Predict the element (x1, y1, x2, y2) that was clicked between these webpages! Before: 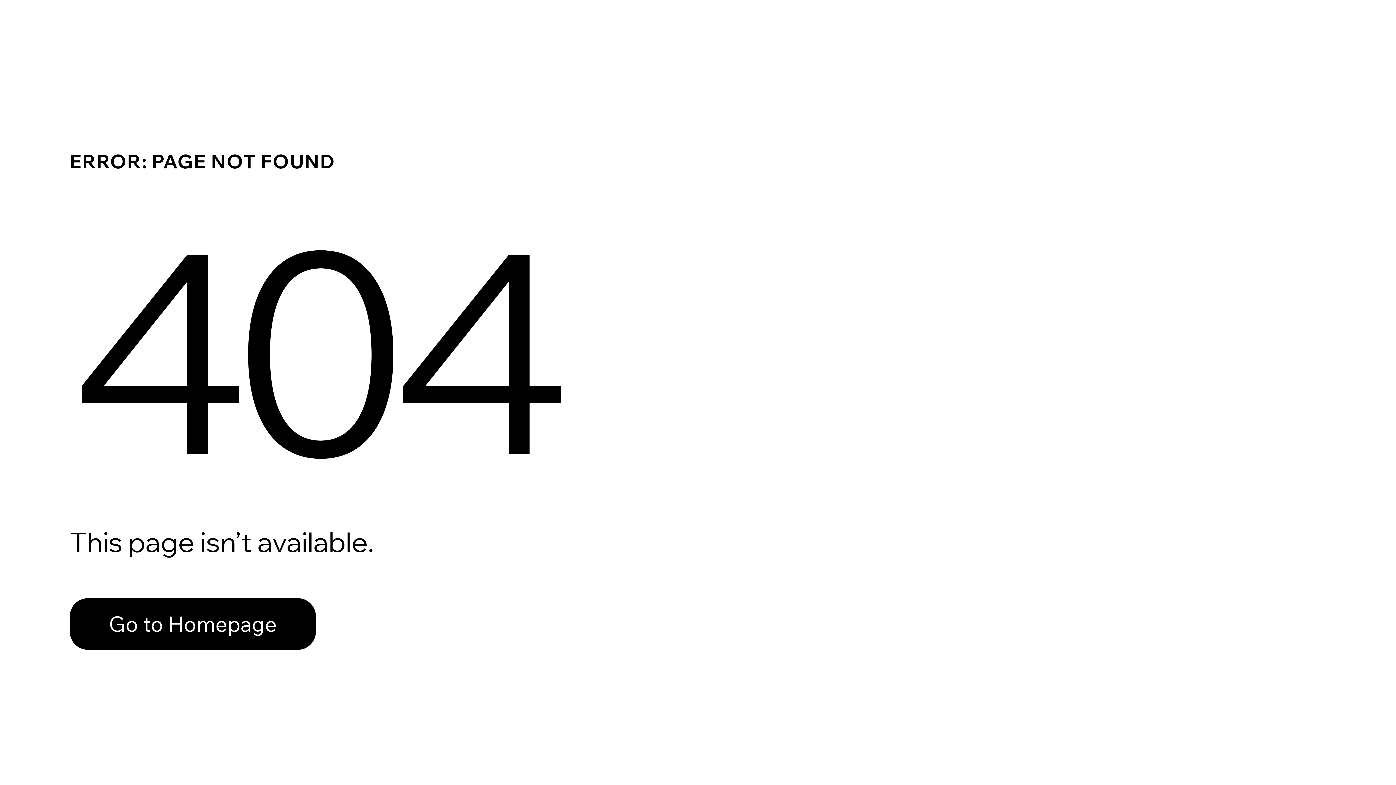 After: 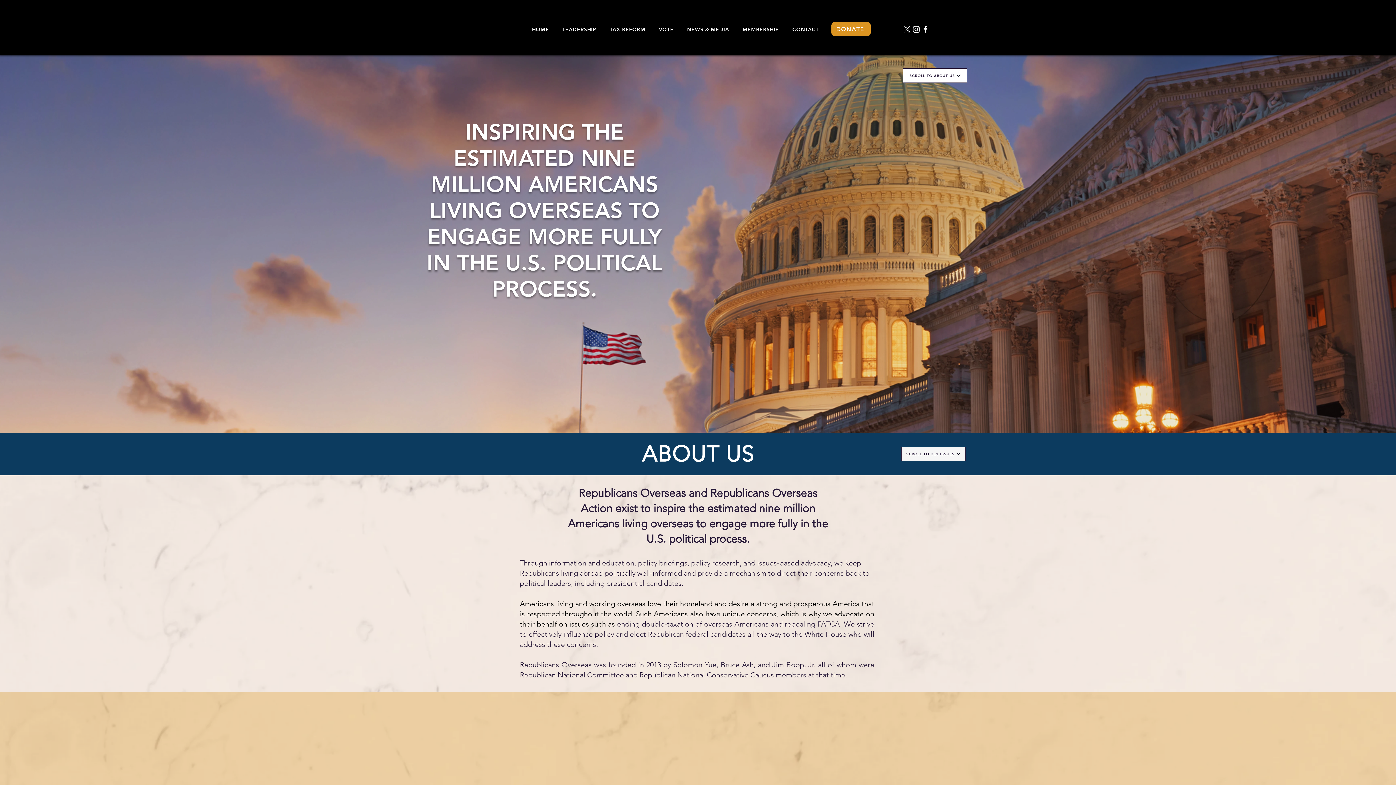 Action: bbox: (69, 598, 316, 650) label: Go to Homepage